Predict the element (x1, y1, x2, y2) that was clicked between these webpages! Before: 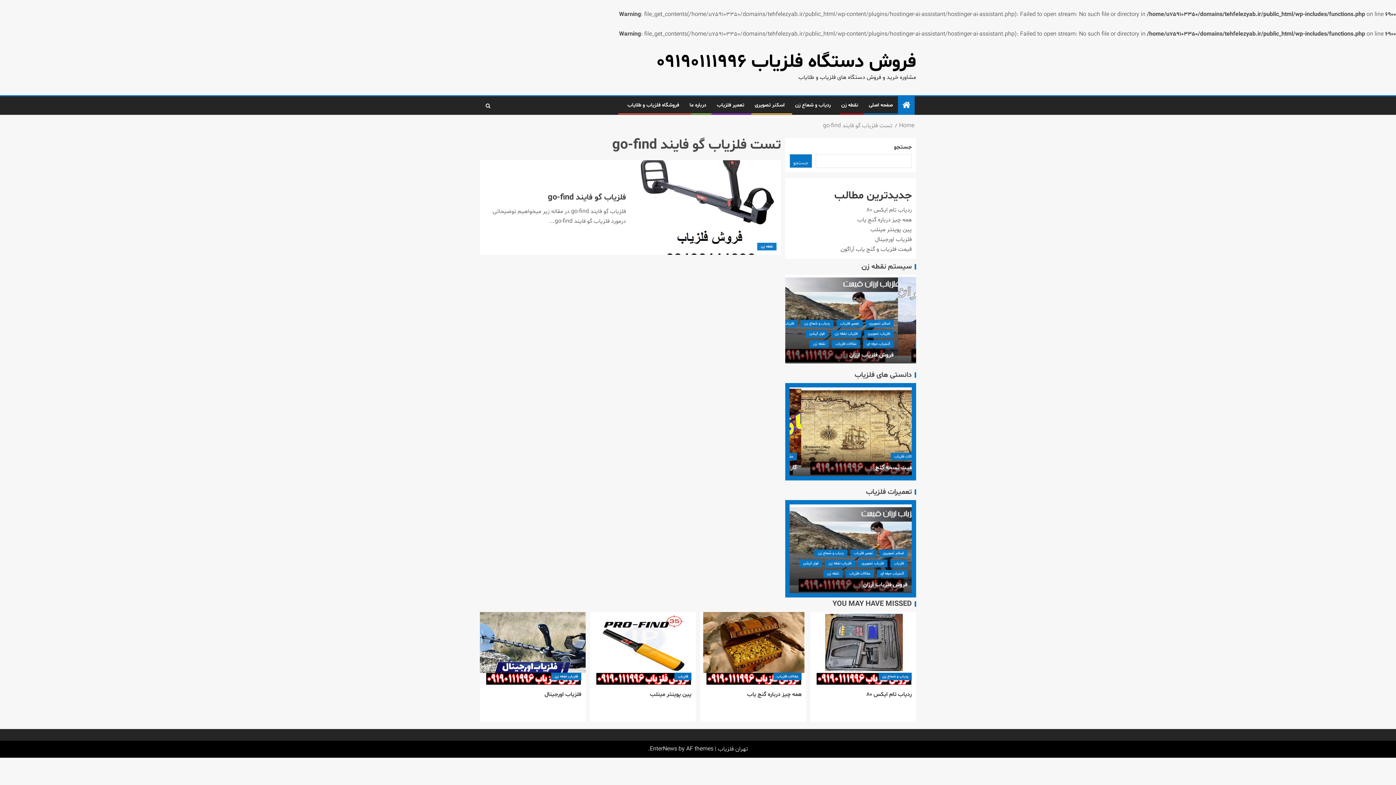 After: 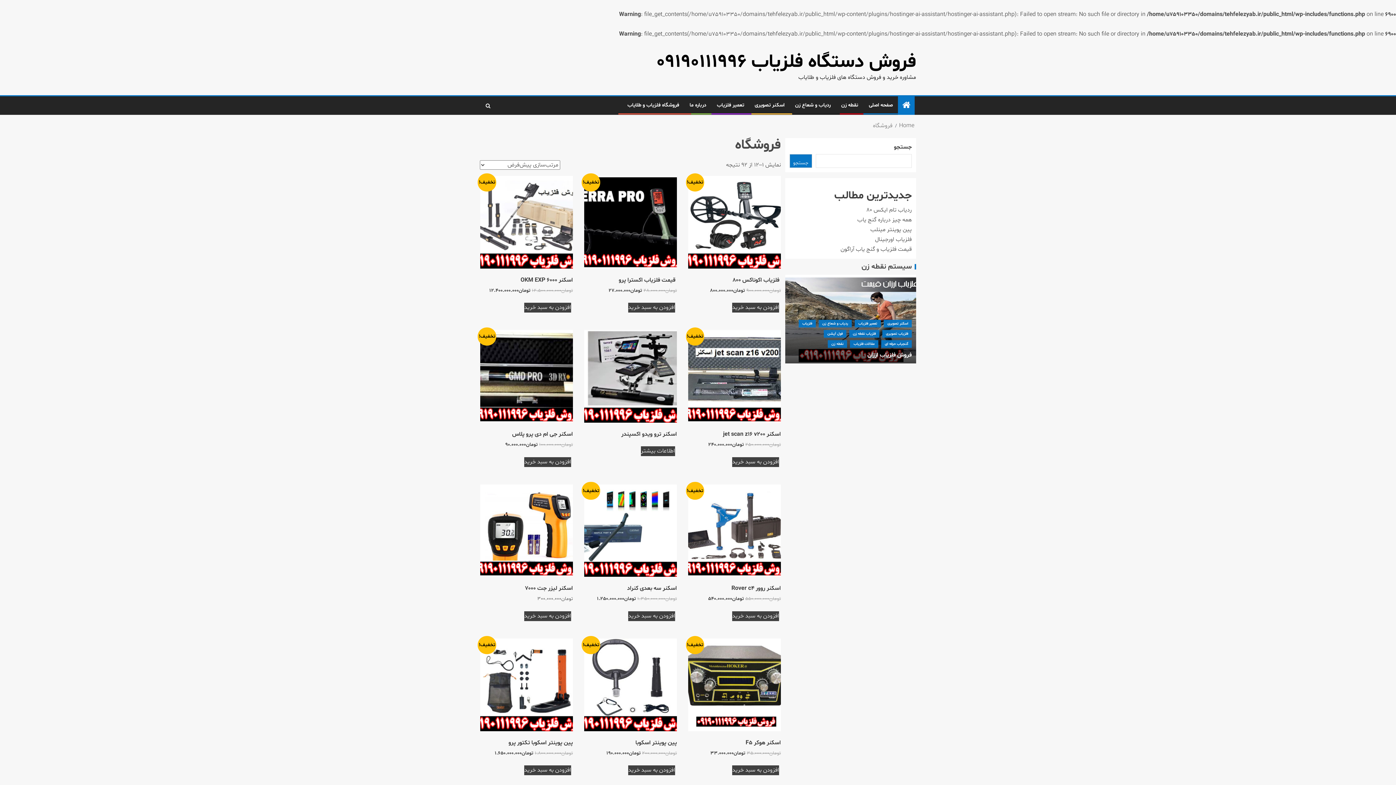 Action: label: فروشگاه فلزیاب و طلایاب bbox: (627, 101, 679, 108)